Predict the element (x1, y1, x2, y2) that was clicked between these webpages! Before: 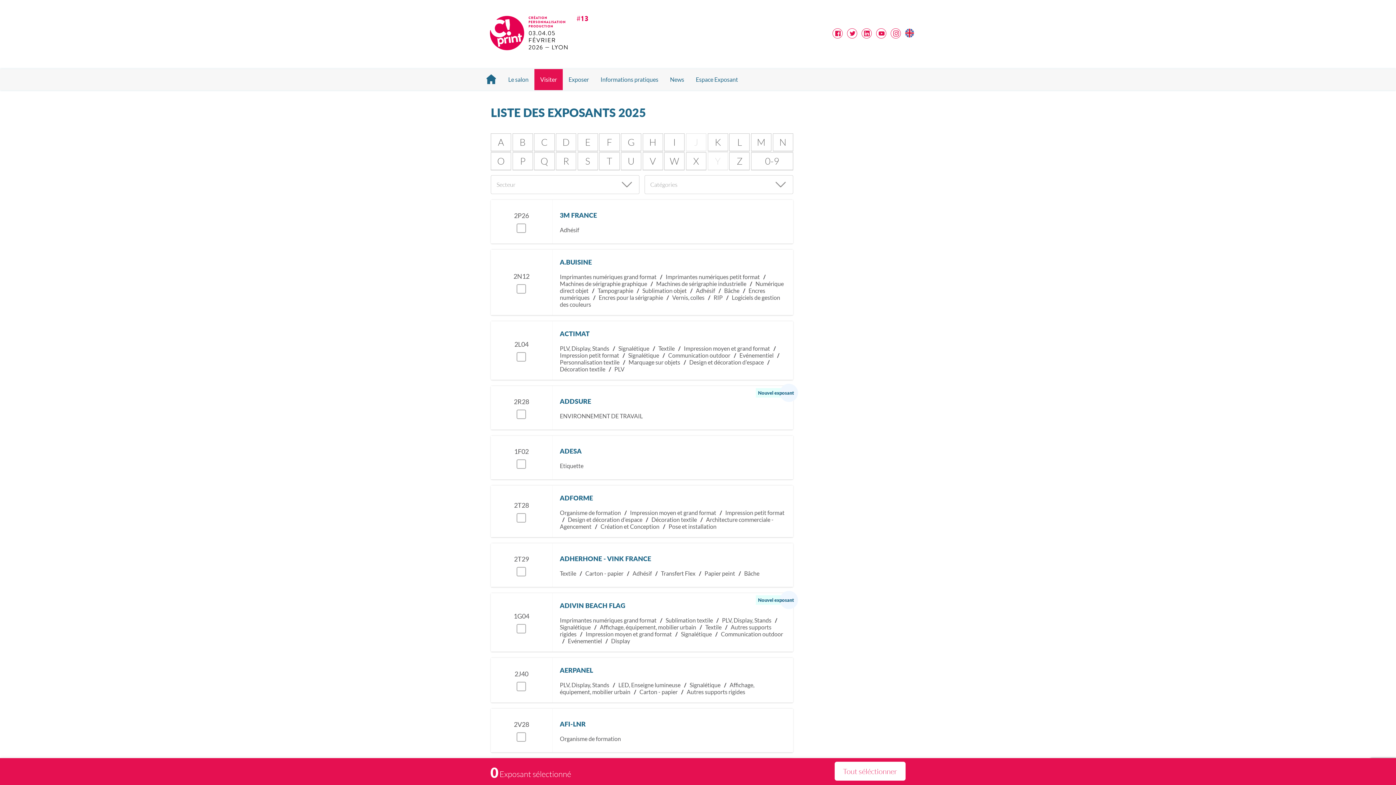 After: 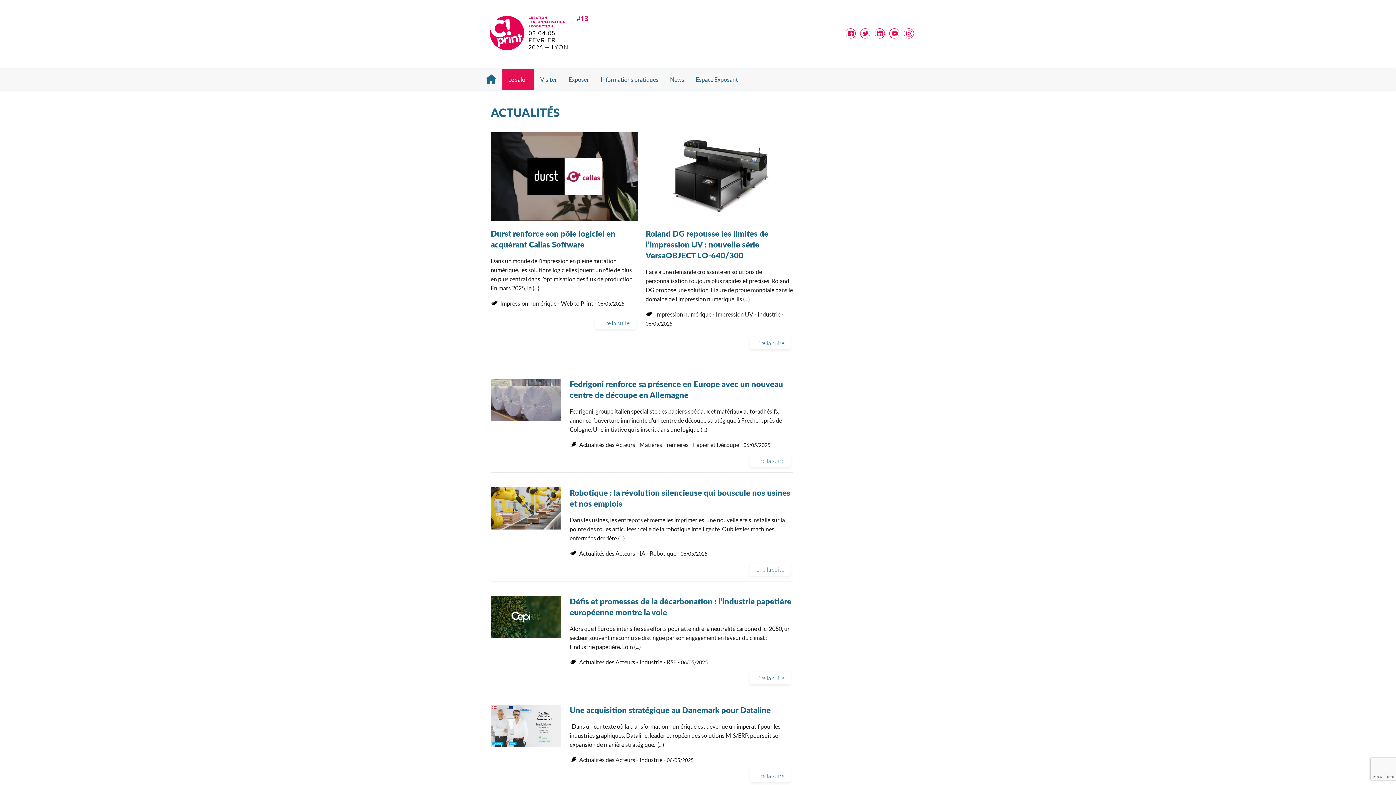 Action: label: News bbox: (664, 69, 690, 90)